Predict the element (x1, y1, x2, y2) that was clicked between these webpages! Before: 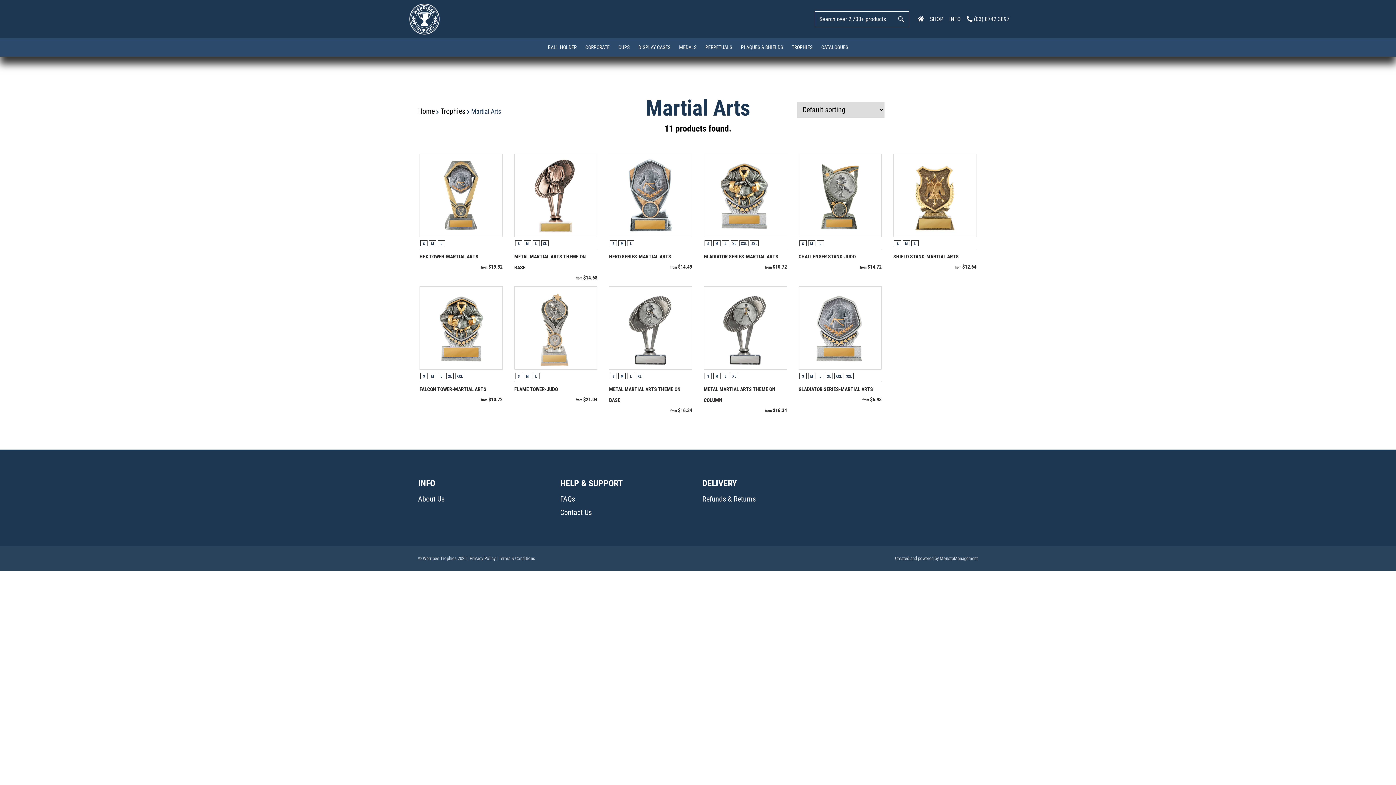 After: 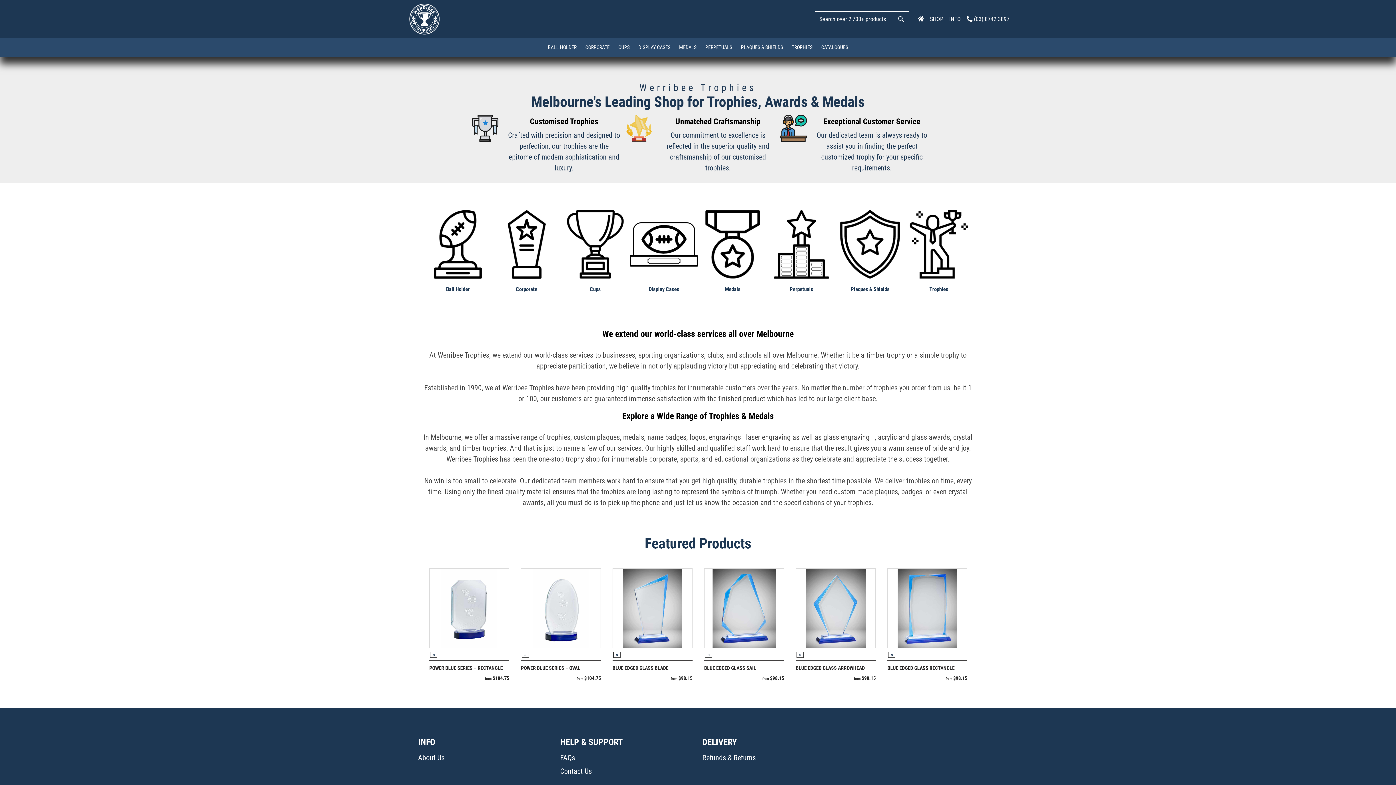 Action: bbox: (914, 9, 927, 28)